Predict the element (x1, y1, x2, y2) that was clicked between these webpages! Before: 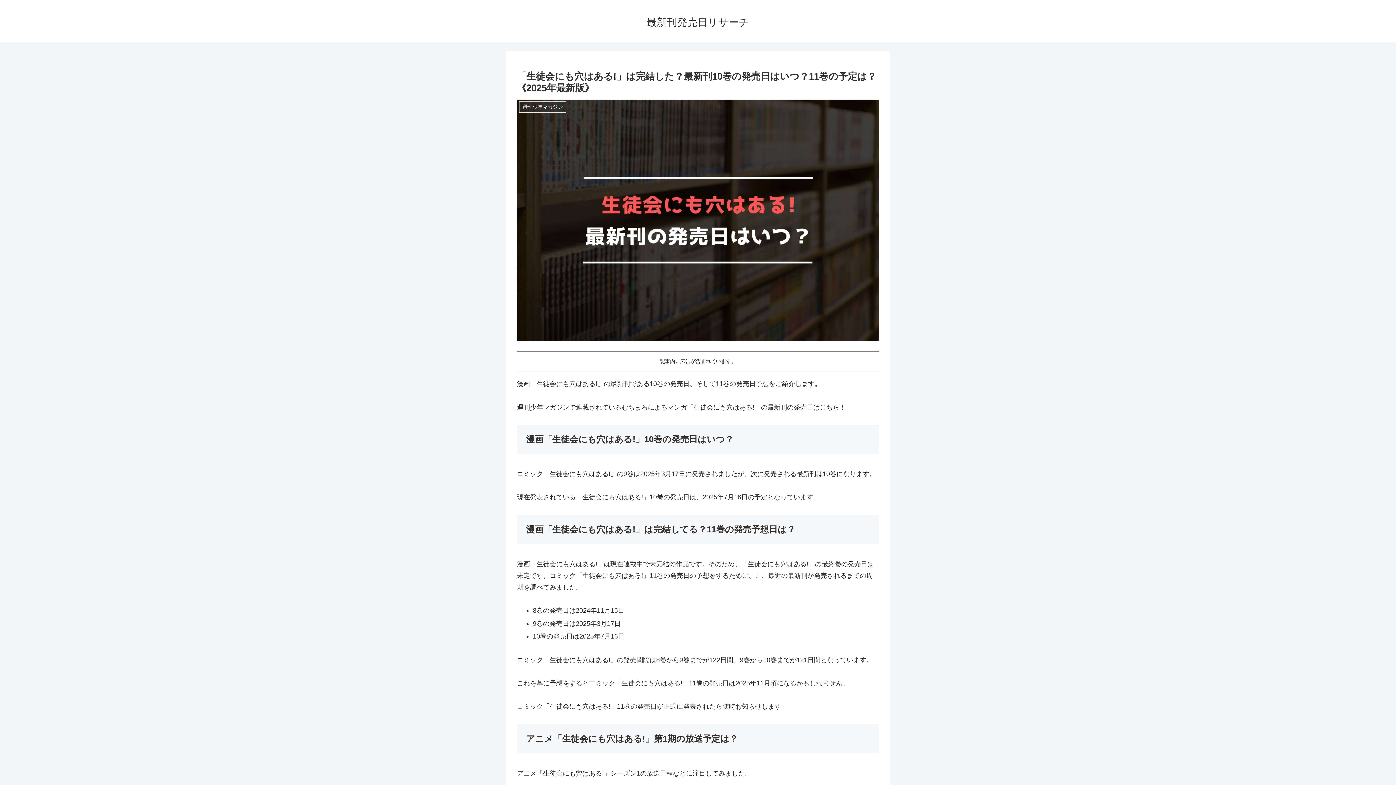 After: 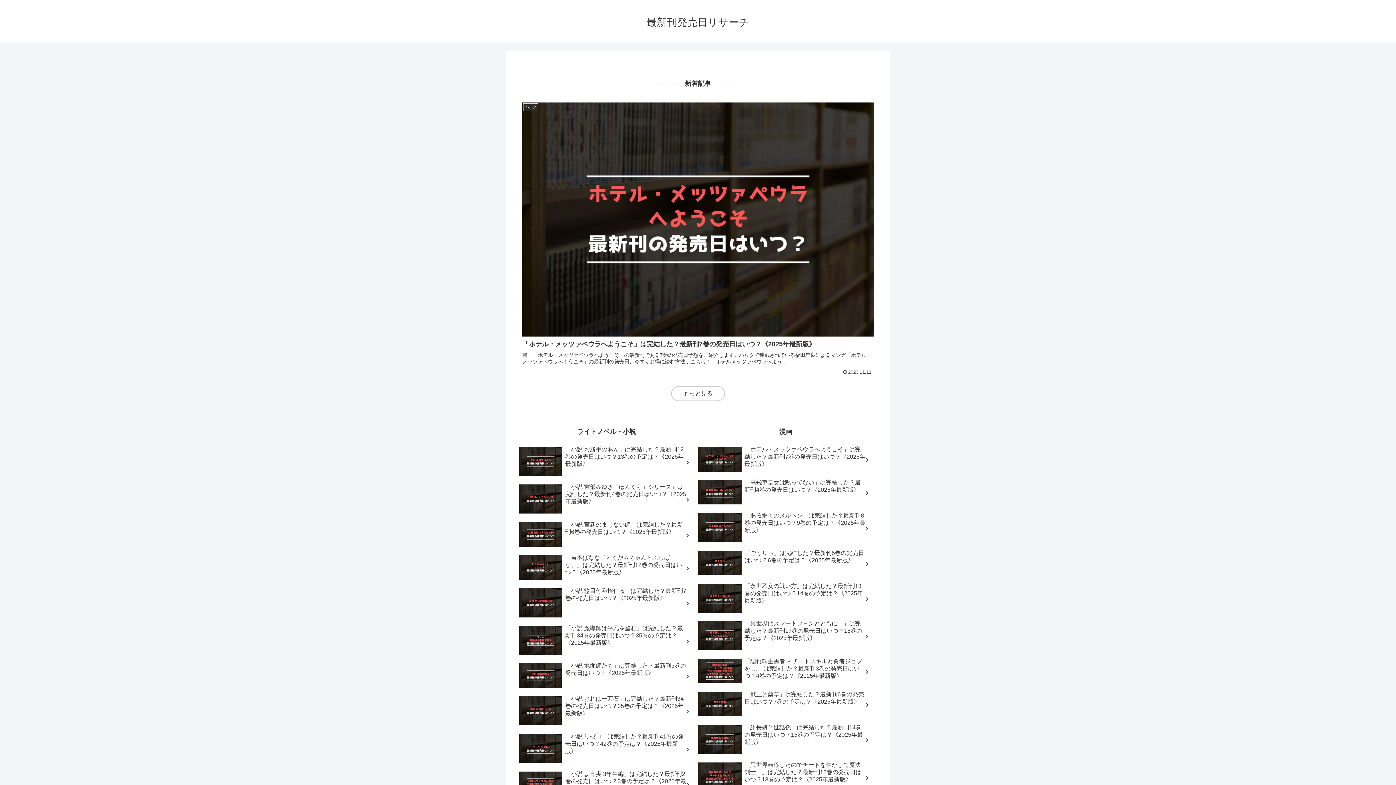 Action: label: 最新刊発売日リサーチ bbox: (640, 19, 756, 27)